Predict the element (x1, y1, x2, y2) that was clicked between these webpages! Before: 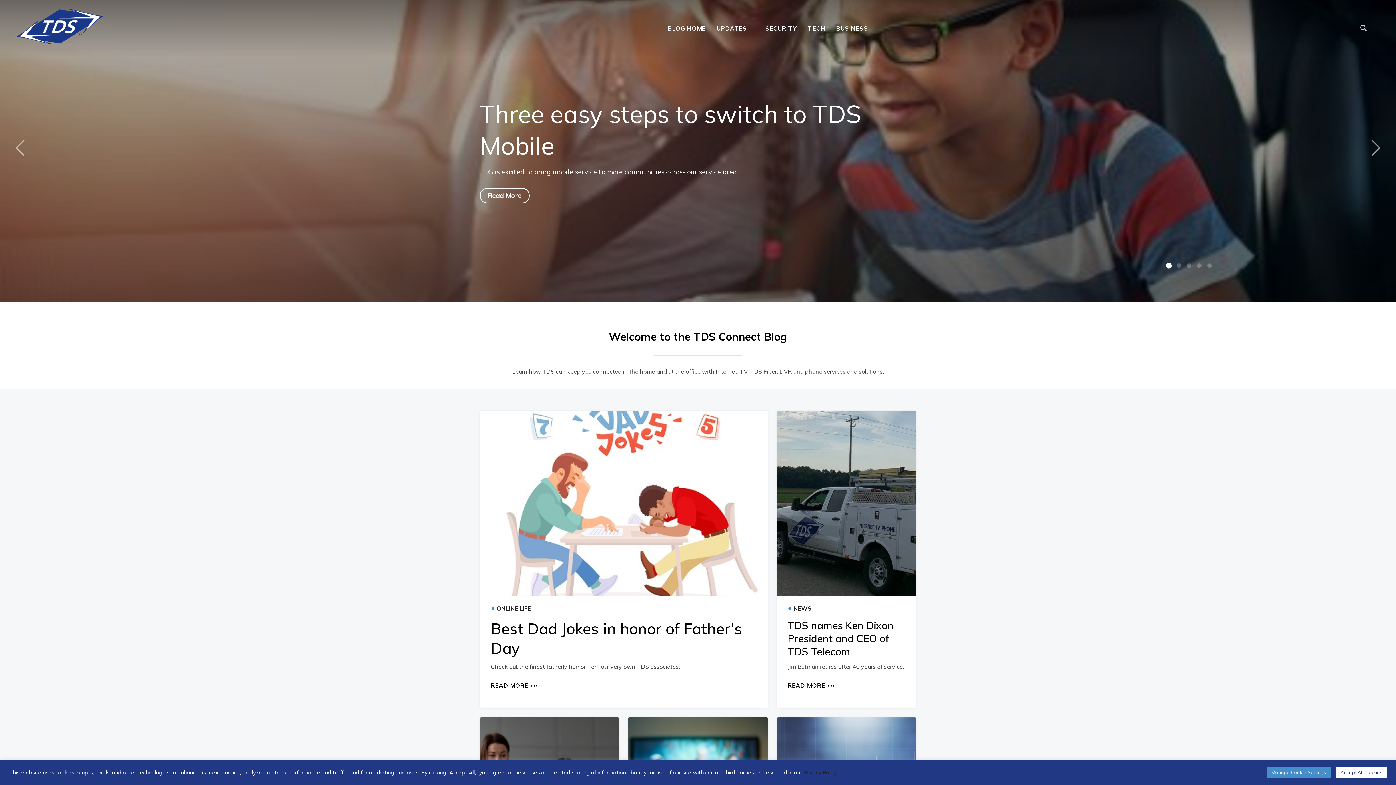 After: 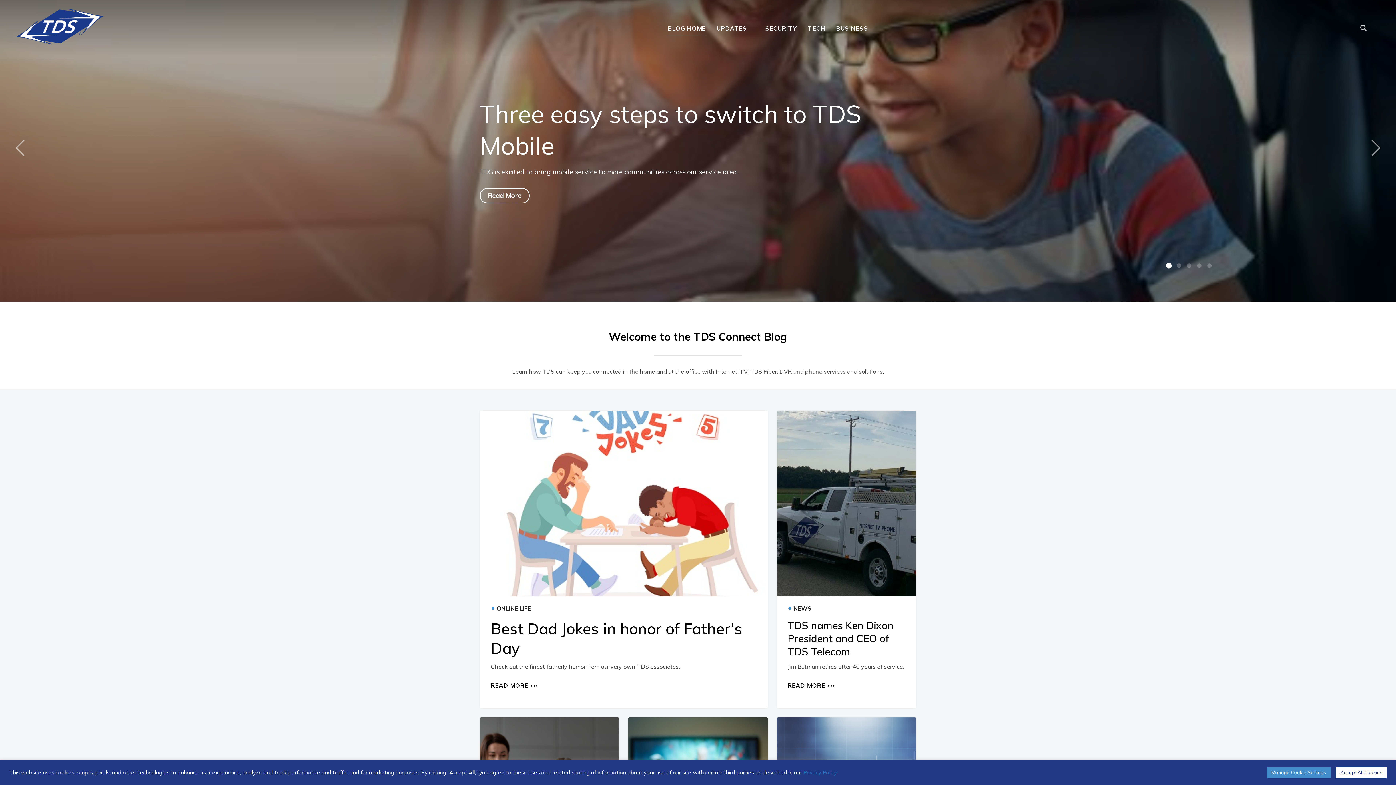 Action: label: Privacy Policy. bbox: (803, 769, 837, 776)